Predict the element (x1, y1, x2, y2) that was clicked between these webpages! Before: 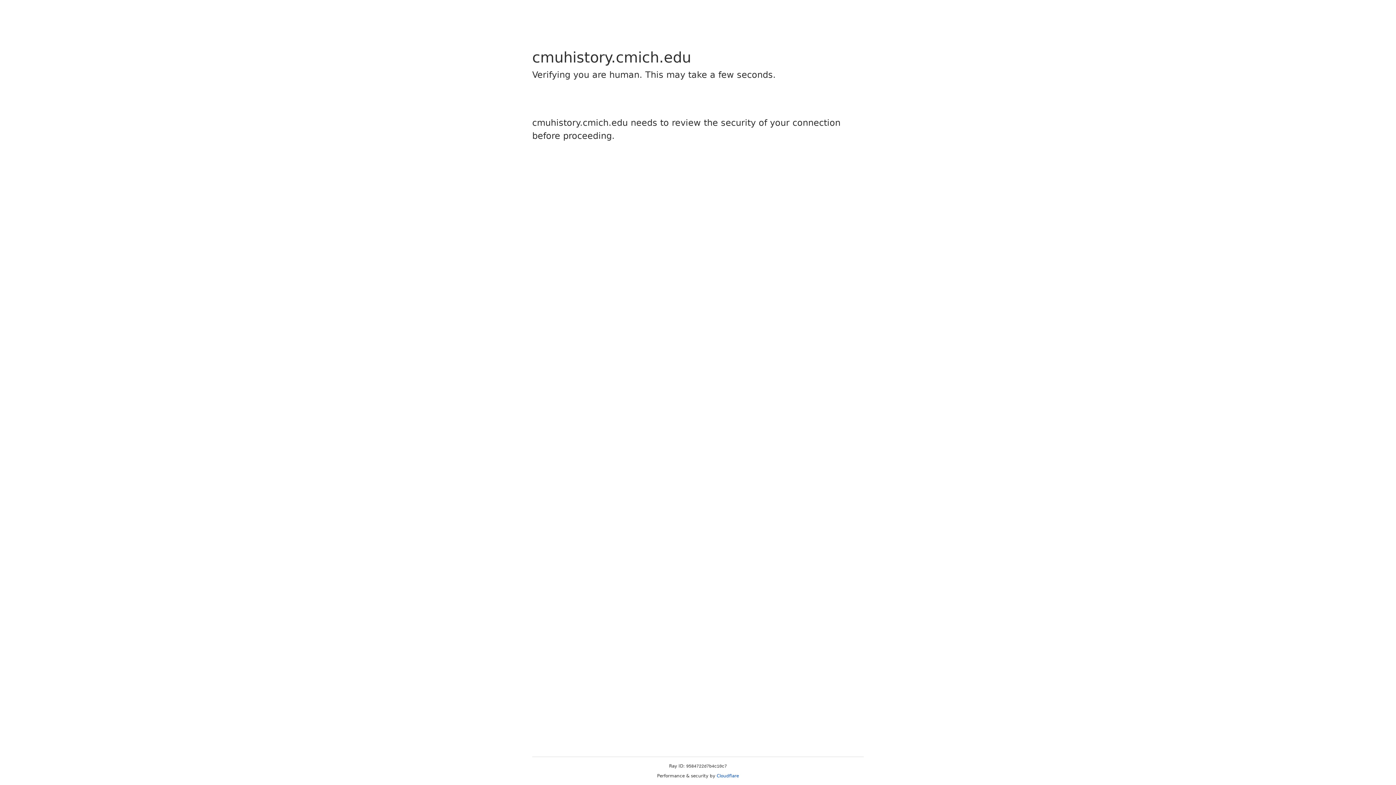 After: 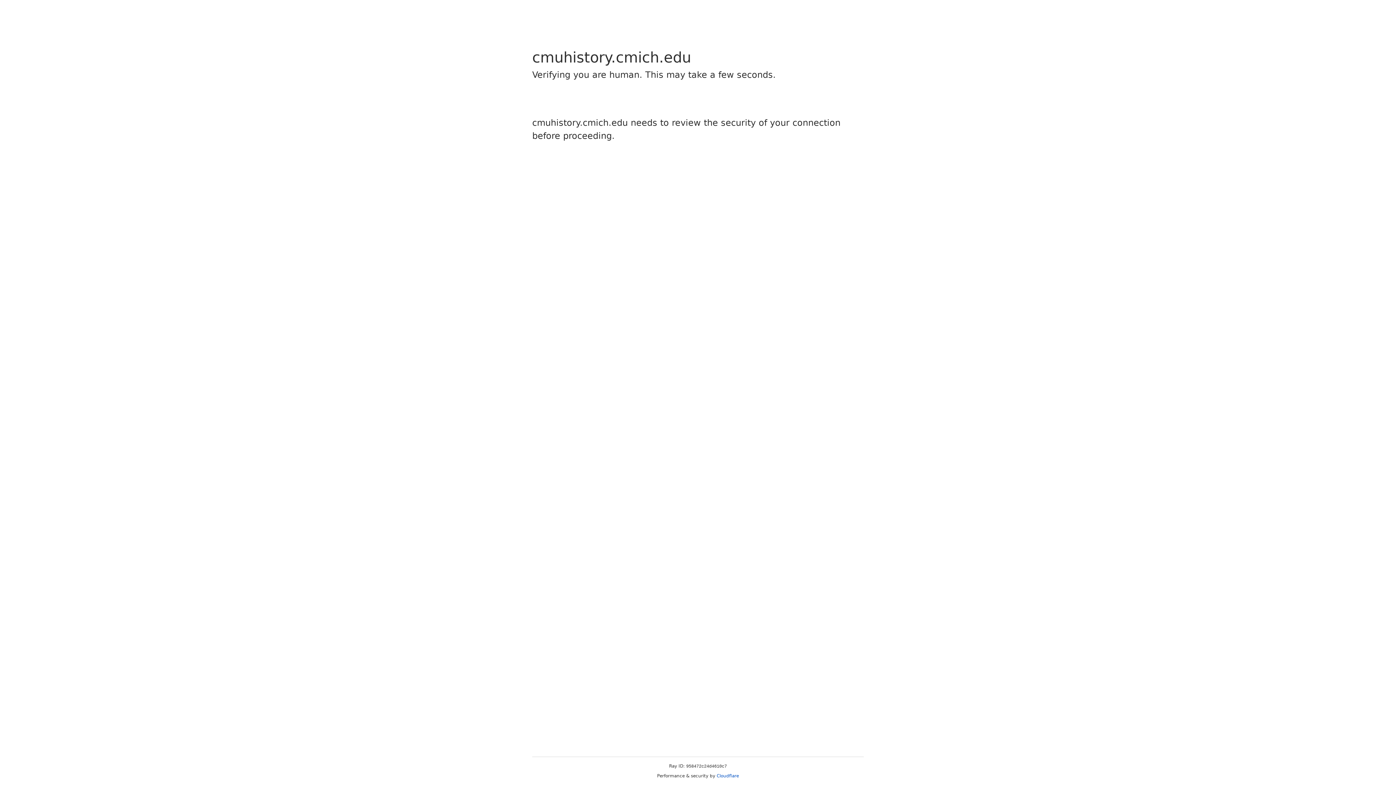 Action: bbox: (716, 773, 739, 778) label: Cloudflare